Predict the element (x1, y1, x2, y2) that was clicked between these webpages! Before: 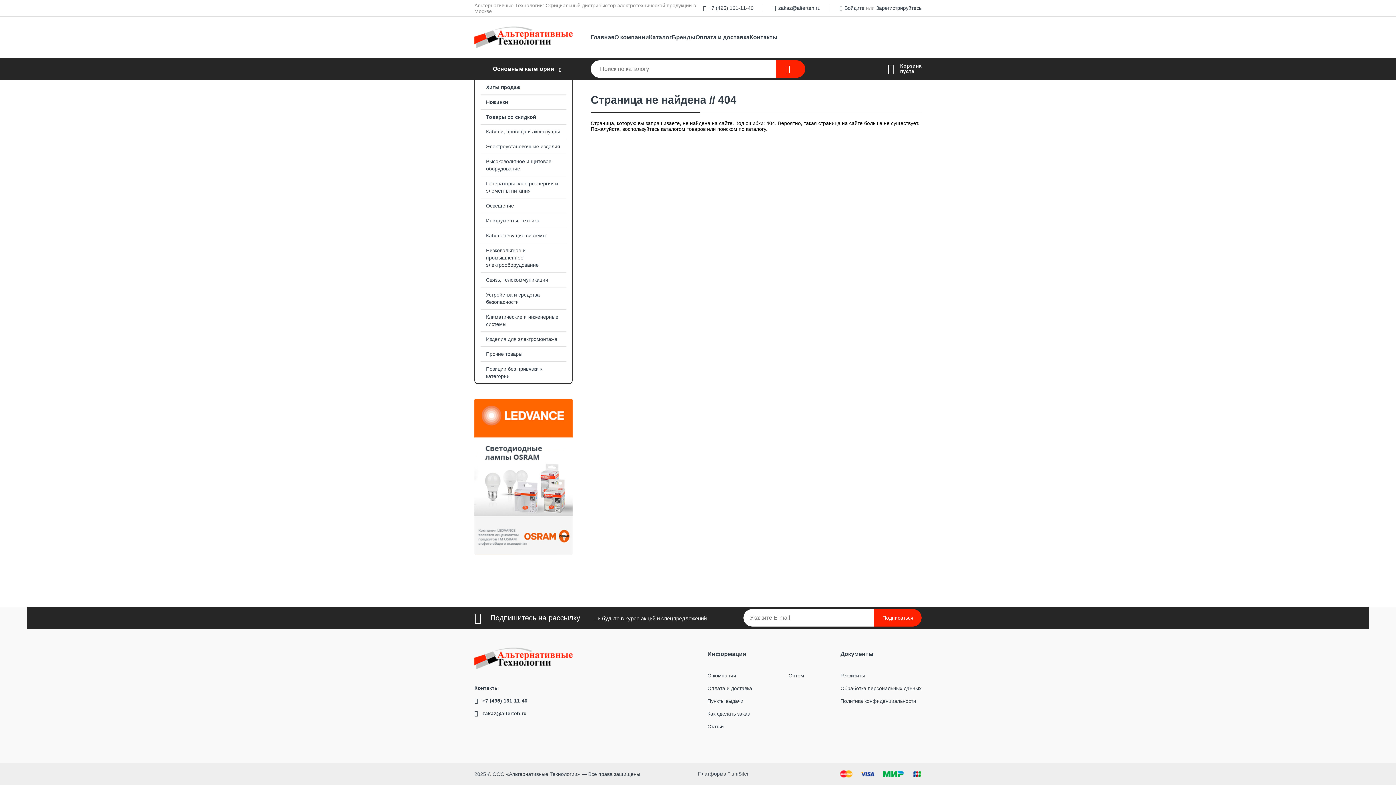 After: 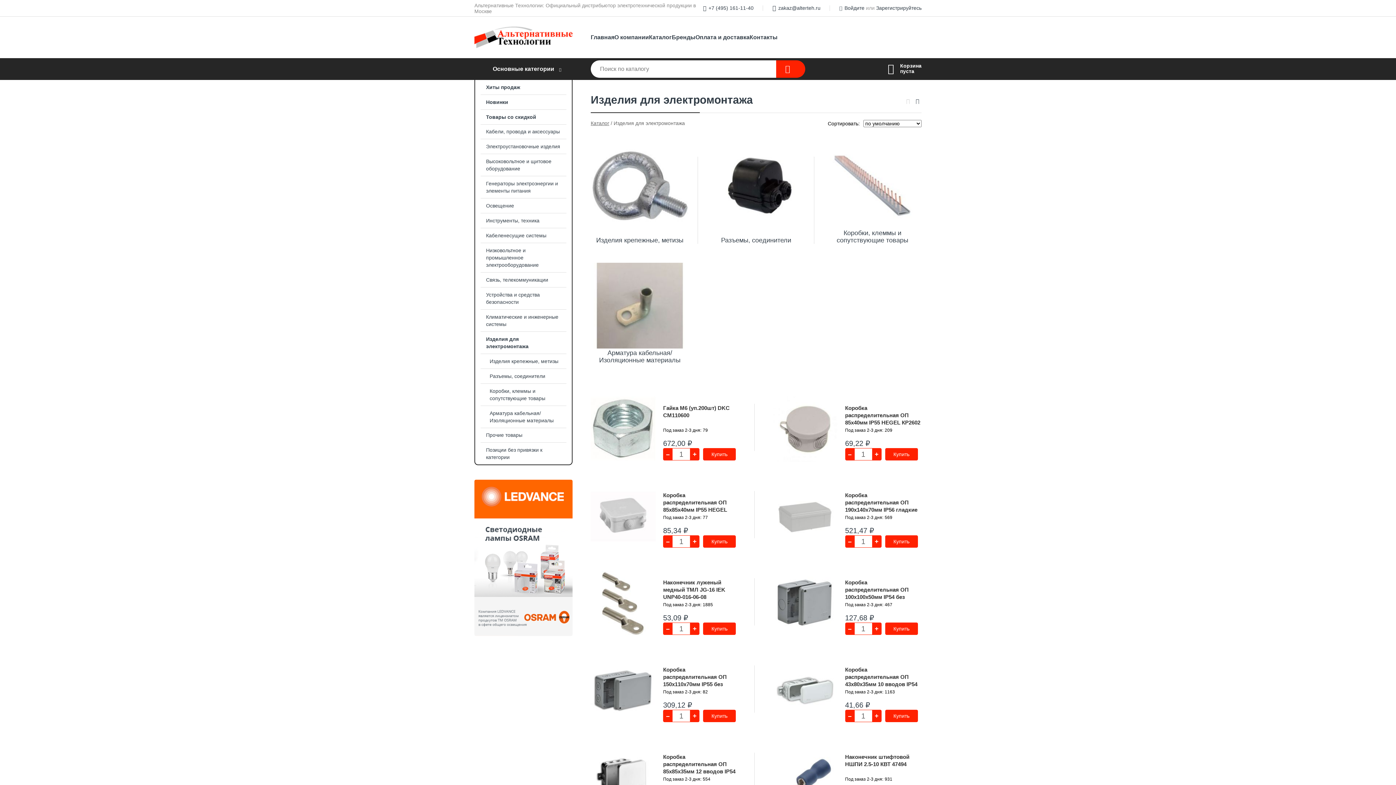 Action: bbox: (475, 332, 572, 346) label: Изделия для электромонтажа